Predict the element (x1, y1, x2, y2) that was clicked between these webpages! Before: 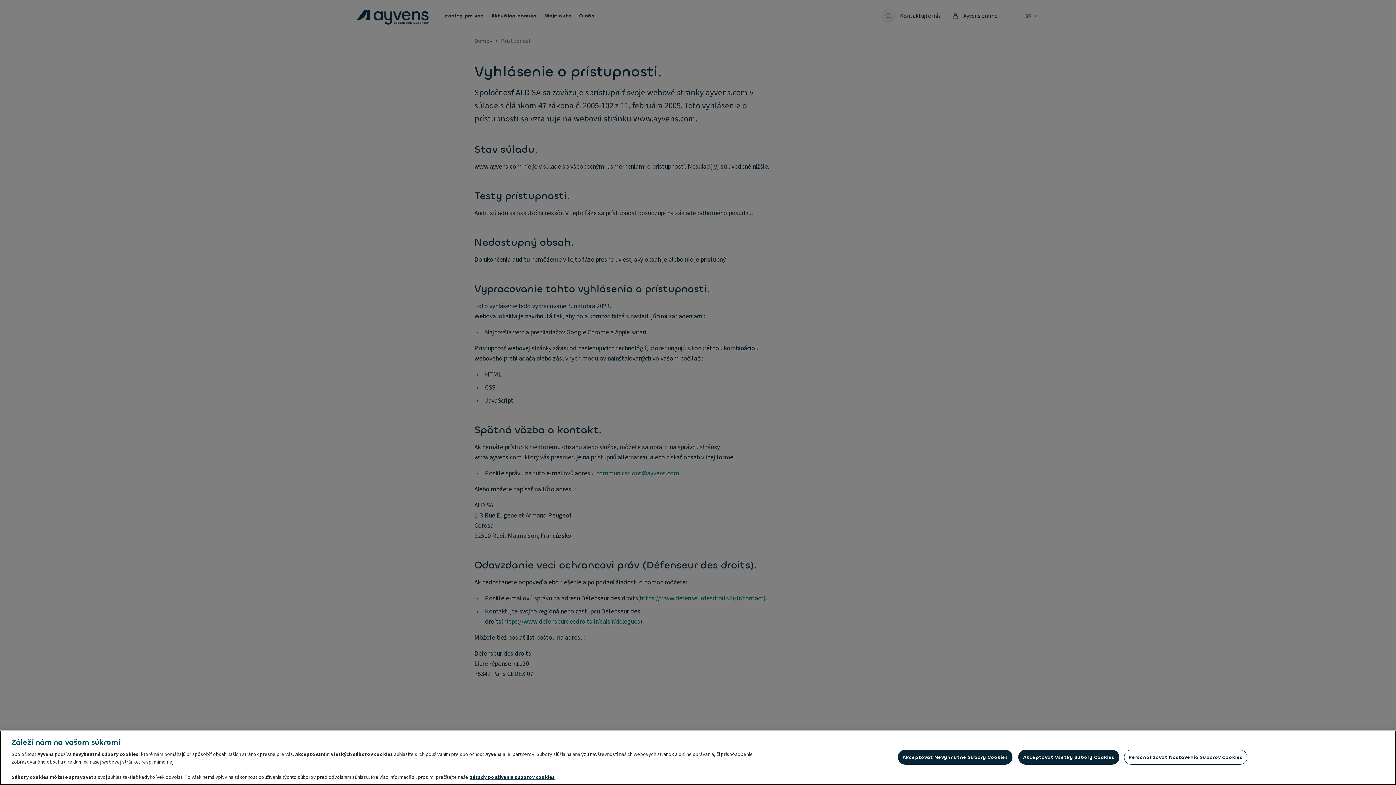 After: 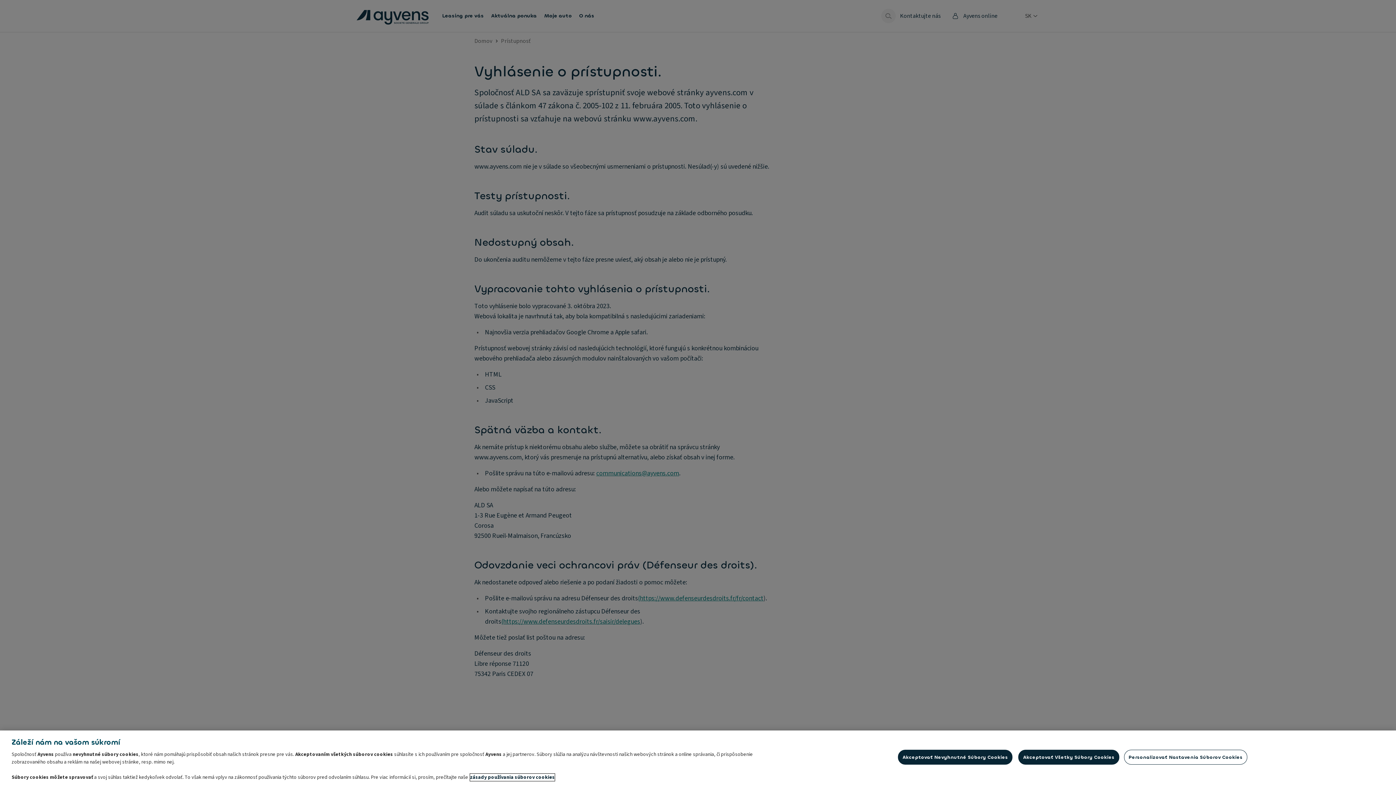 Action: label: Ďalšie informácie o ochrane osobných údajov, otvorí sa v novom okne bbox: (470, 774, 554, 781)